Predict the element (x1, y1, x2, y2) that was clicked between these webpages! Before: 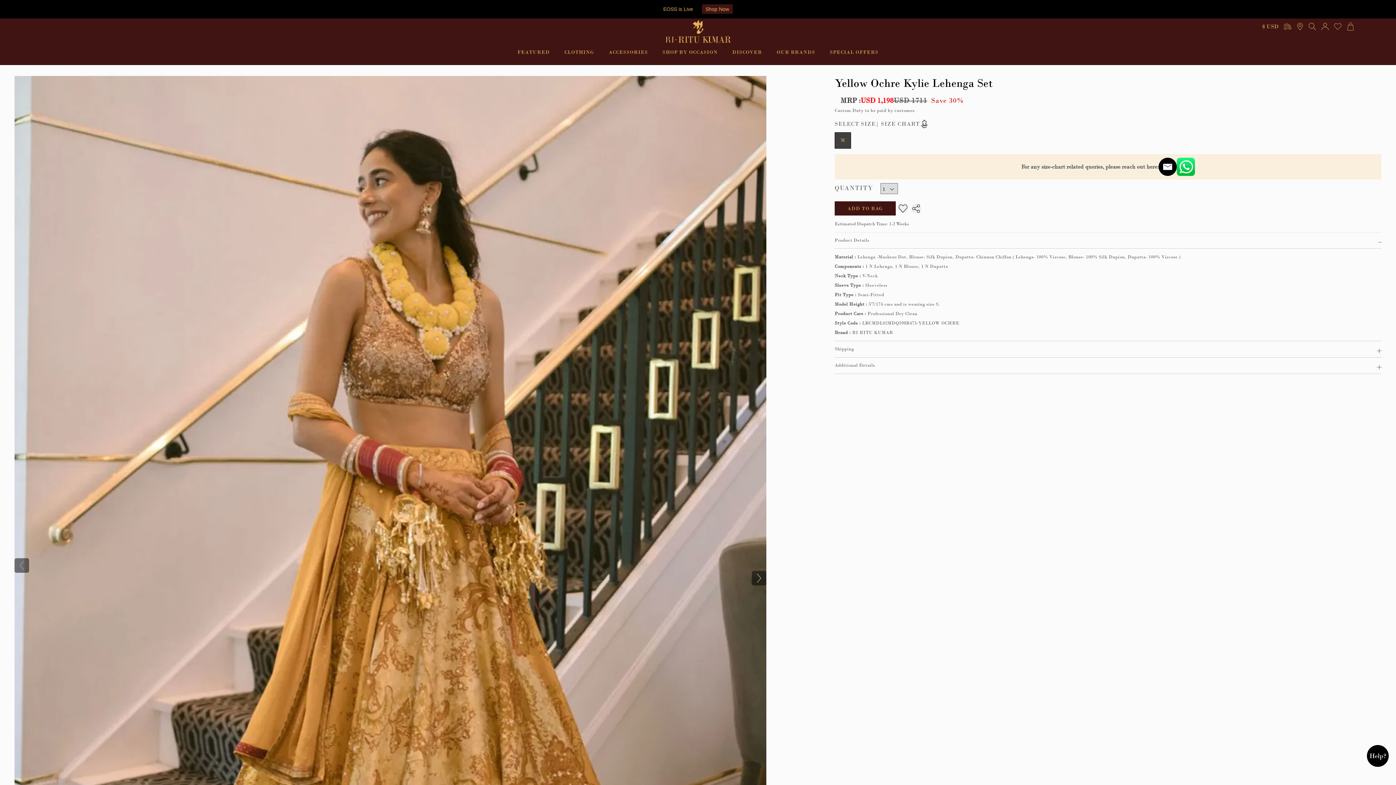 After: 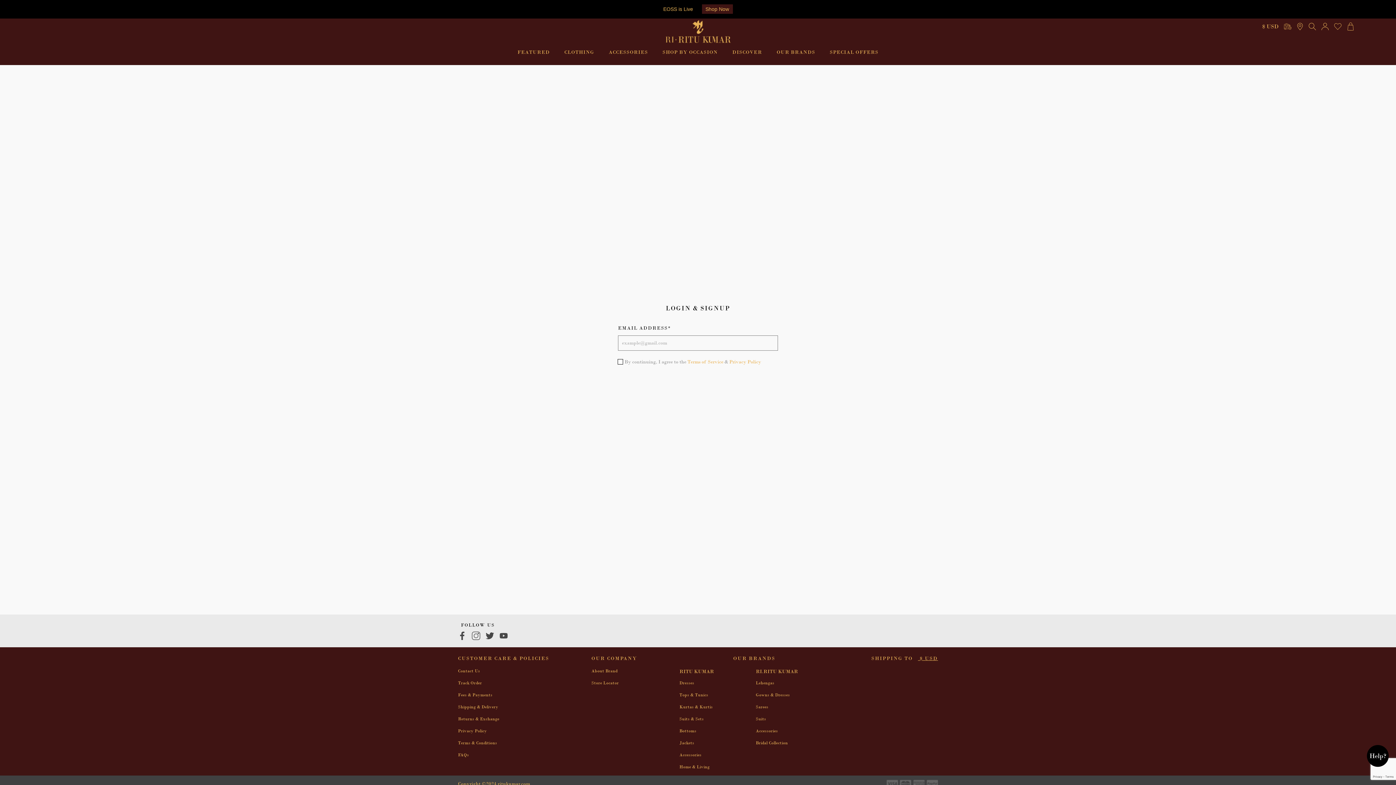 Action: bbox: (898, 203, 907, 213)